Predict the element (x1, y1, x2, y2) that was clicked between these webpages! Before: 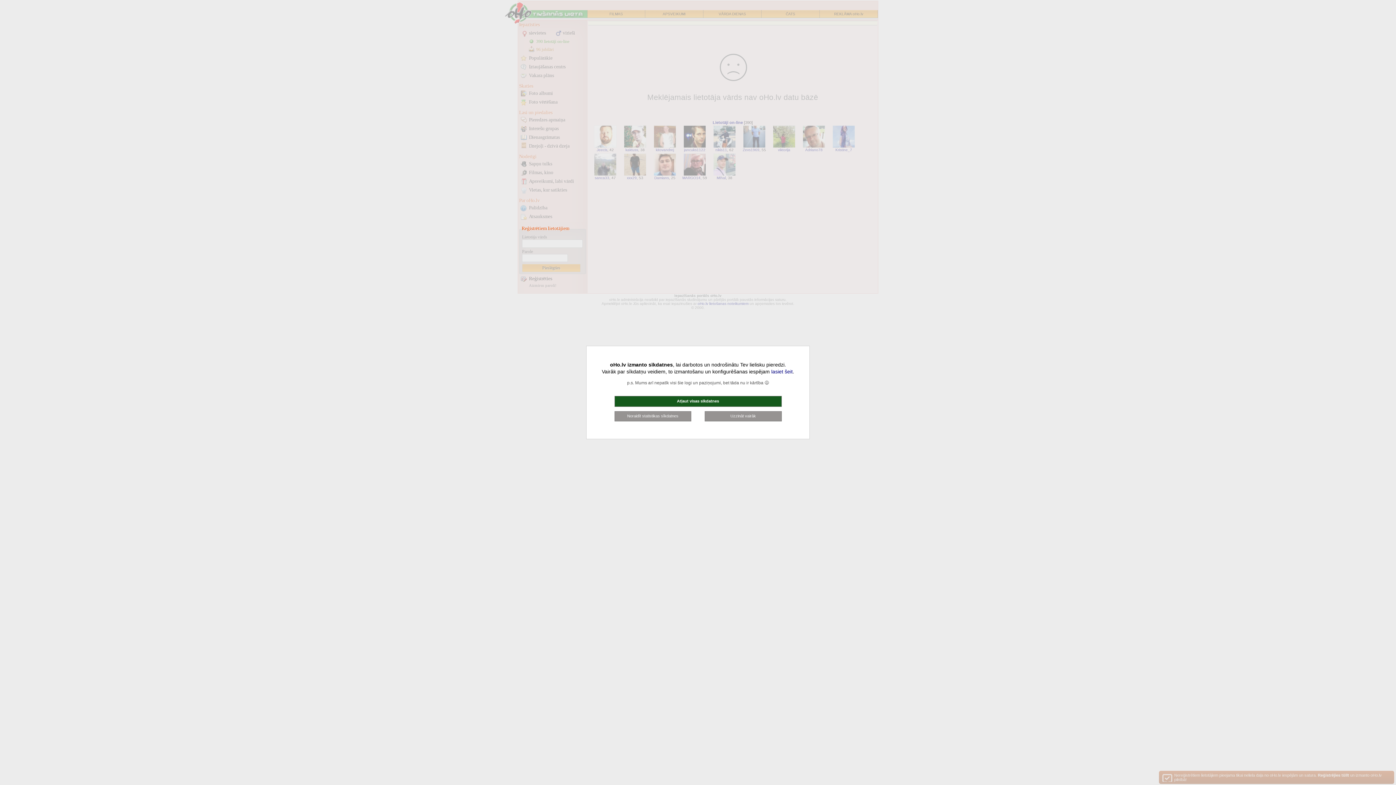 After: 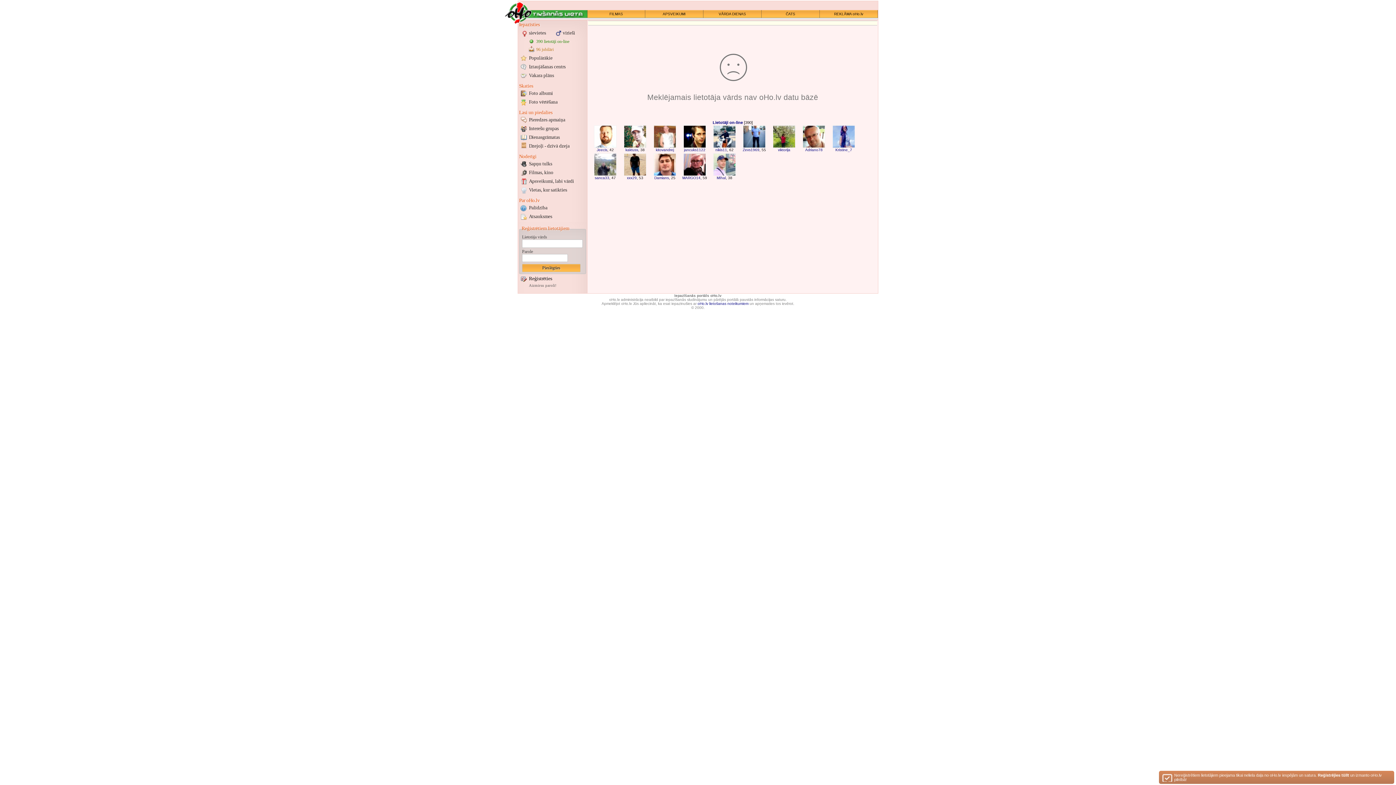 Action: label: Noraidīt statistikas sīkdatnes bbox: (614, 411, 691, 421)